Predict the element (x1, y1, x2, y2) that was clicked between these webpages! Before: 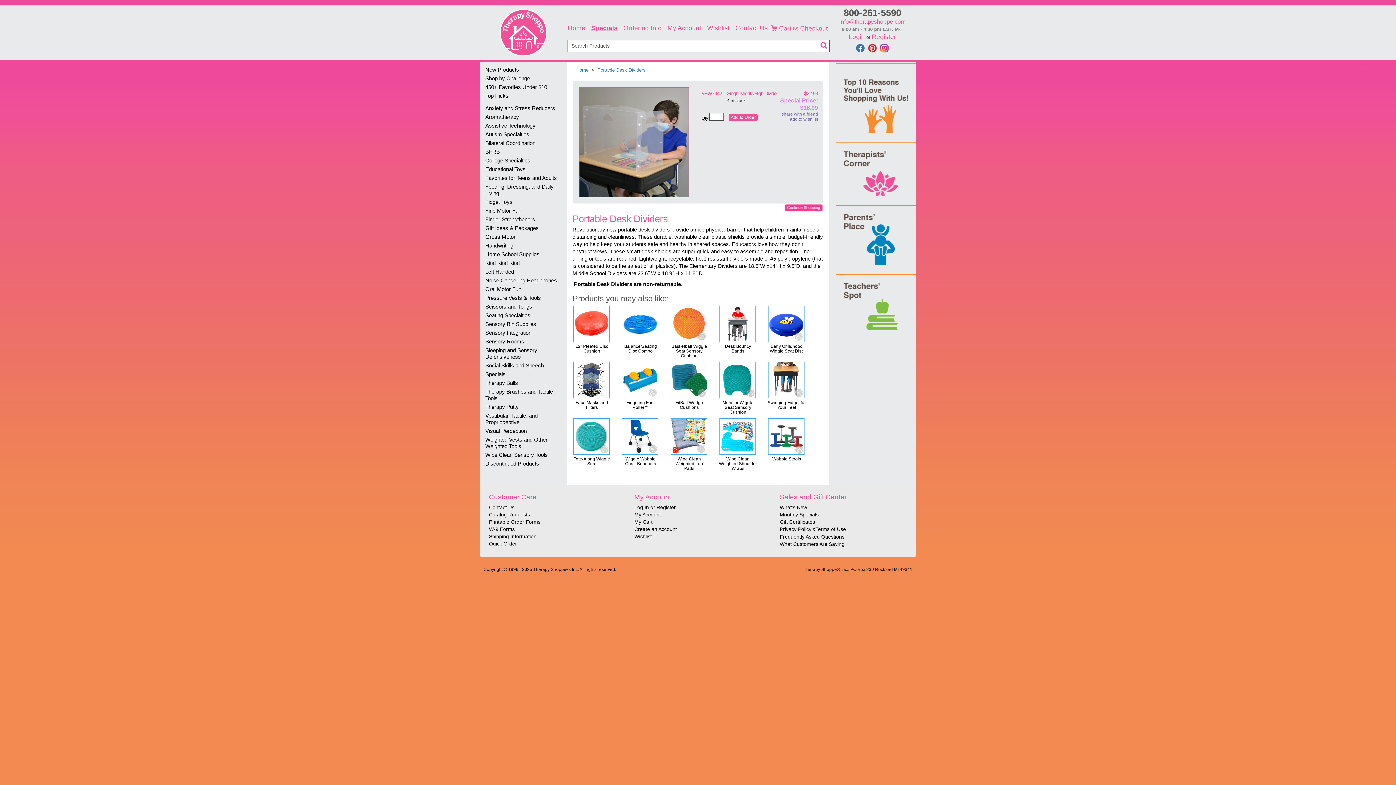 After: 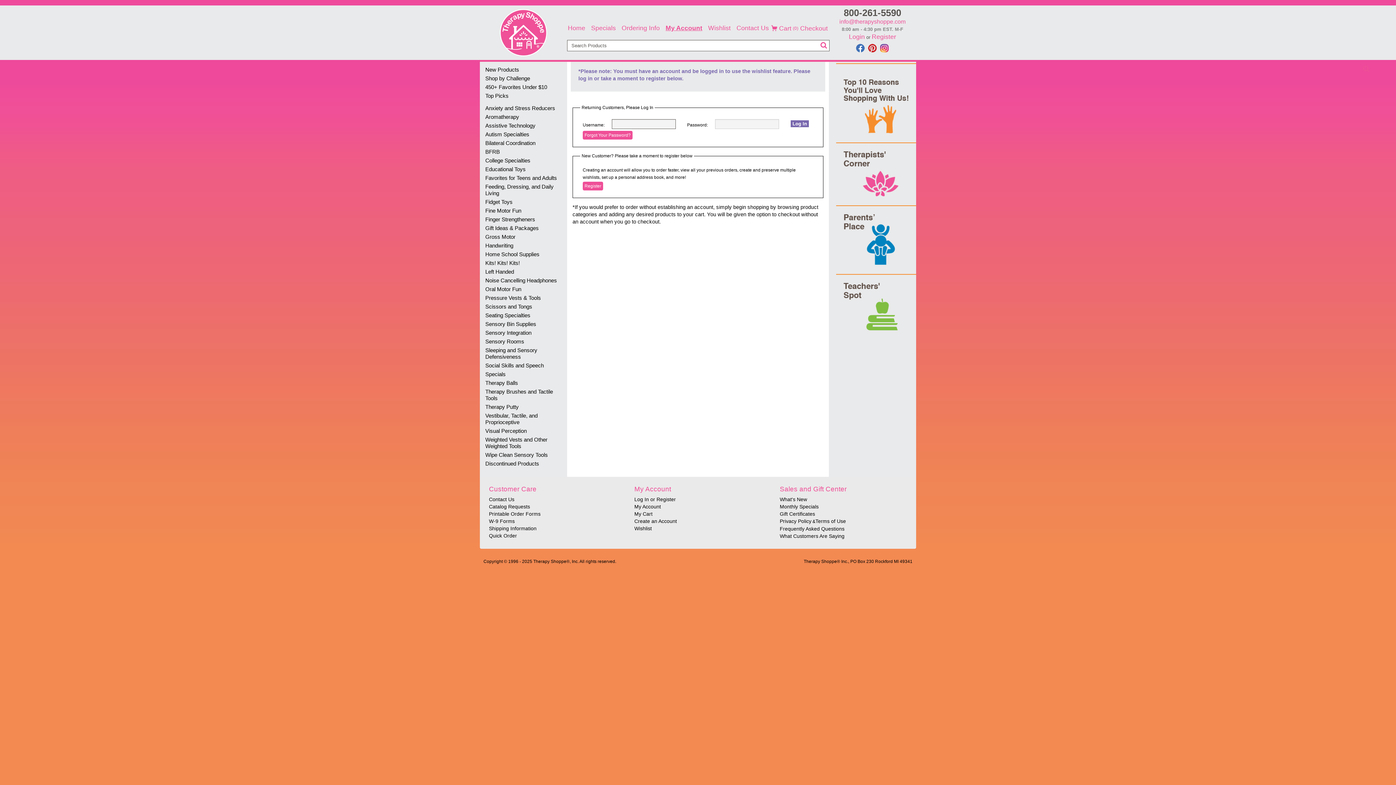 Action: bbox: (705, 23, 731, 32) label: Wishlist